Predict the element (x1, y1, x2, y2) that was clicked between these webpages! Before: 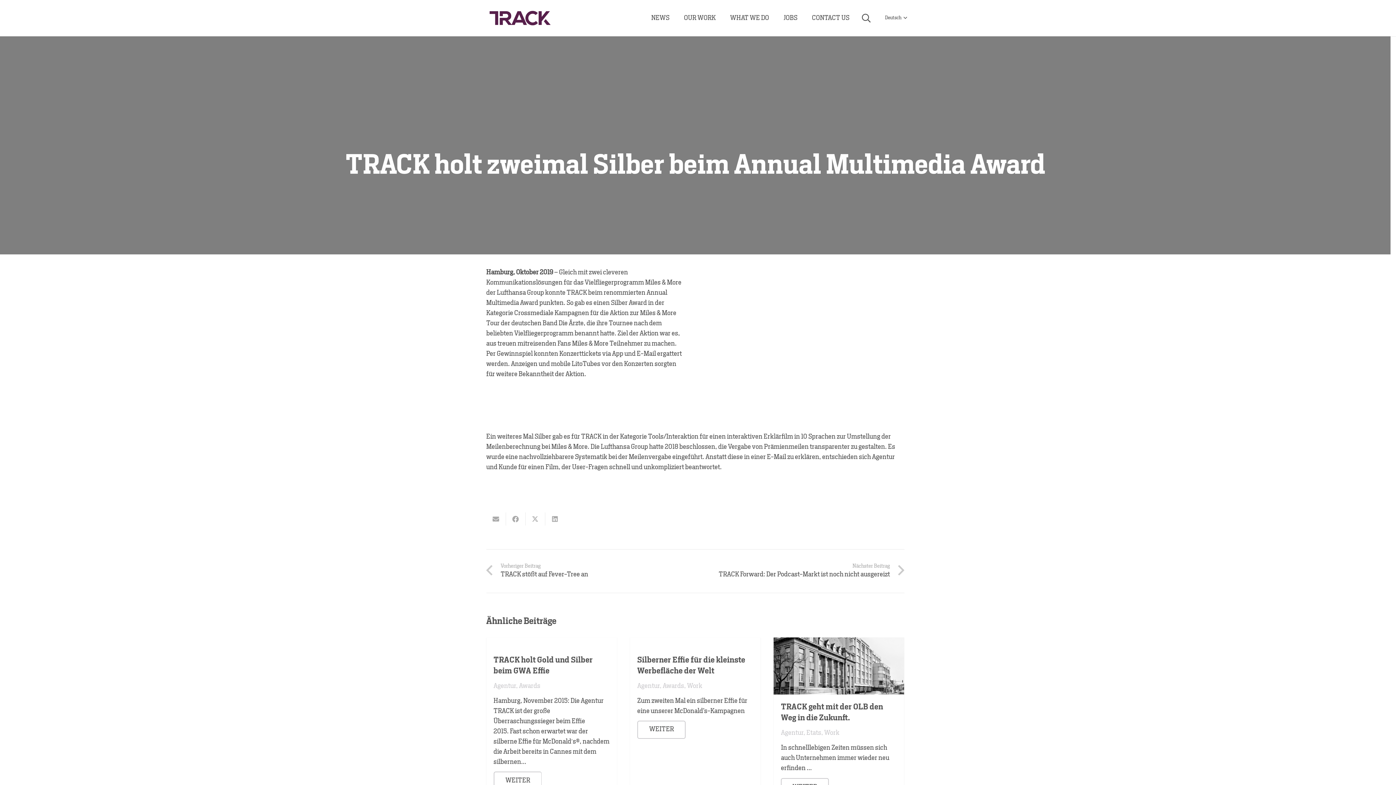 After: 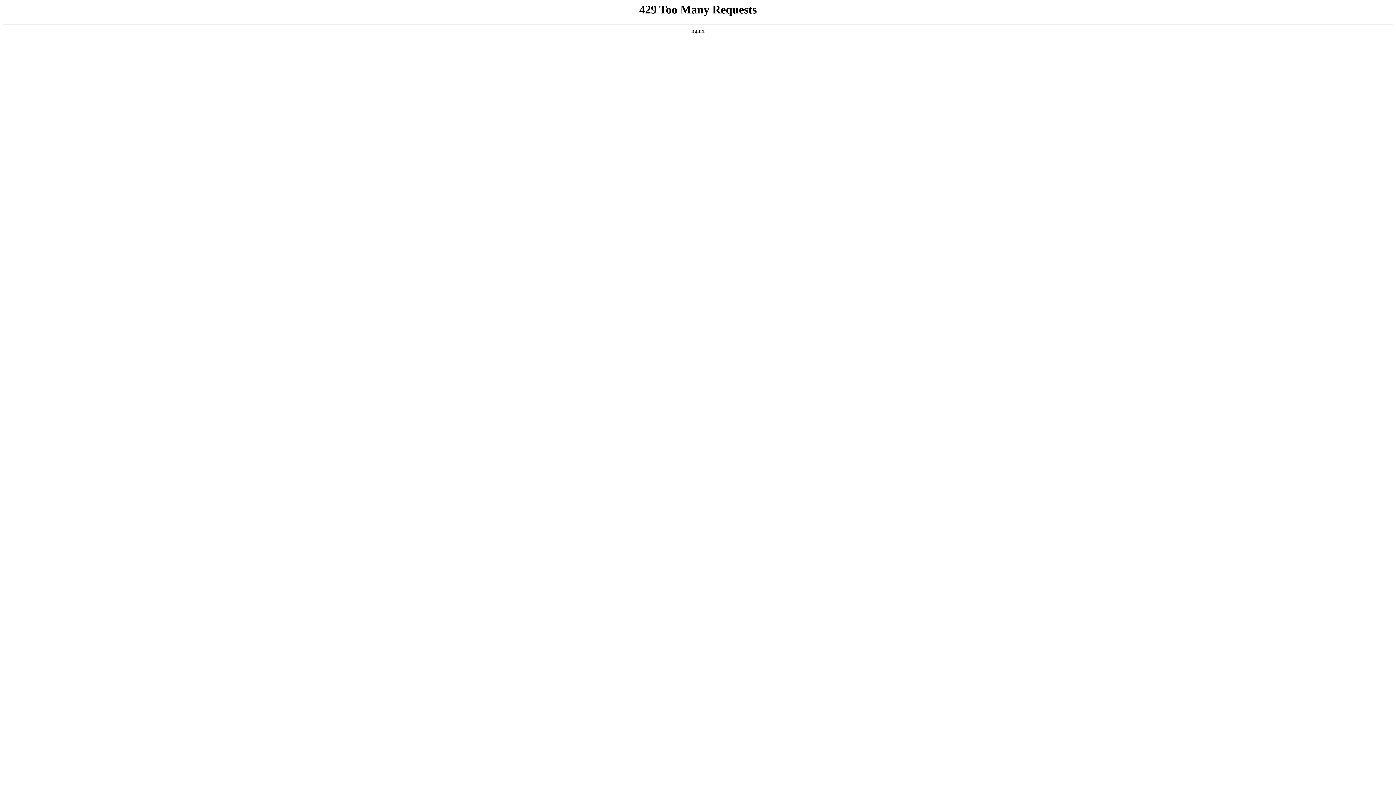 Action: bbox: (-6, 40, 52, 46) label: Datenschutzhinweisen